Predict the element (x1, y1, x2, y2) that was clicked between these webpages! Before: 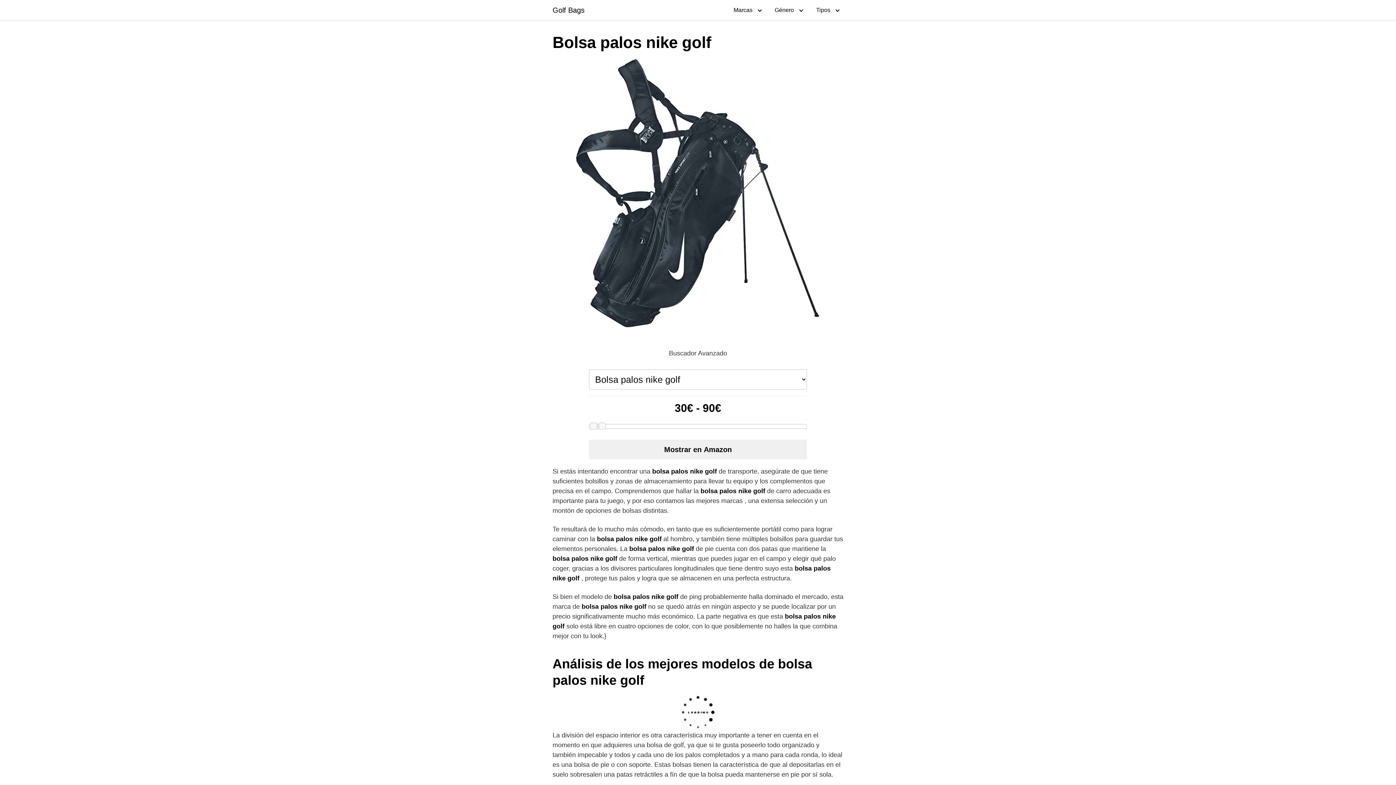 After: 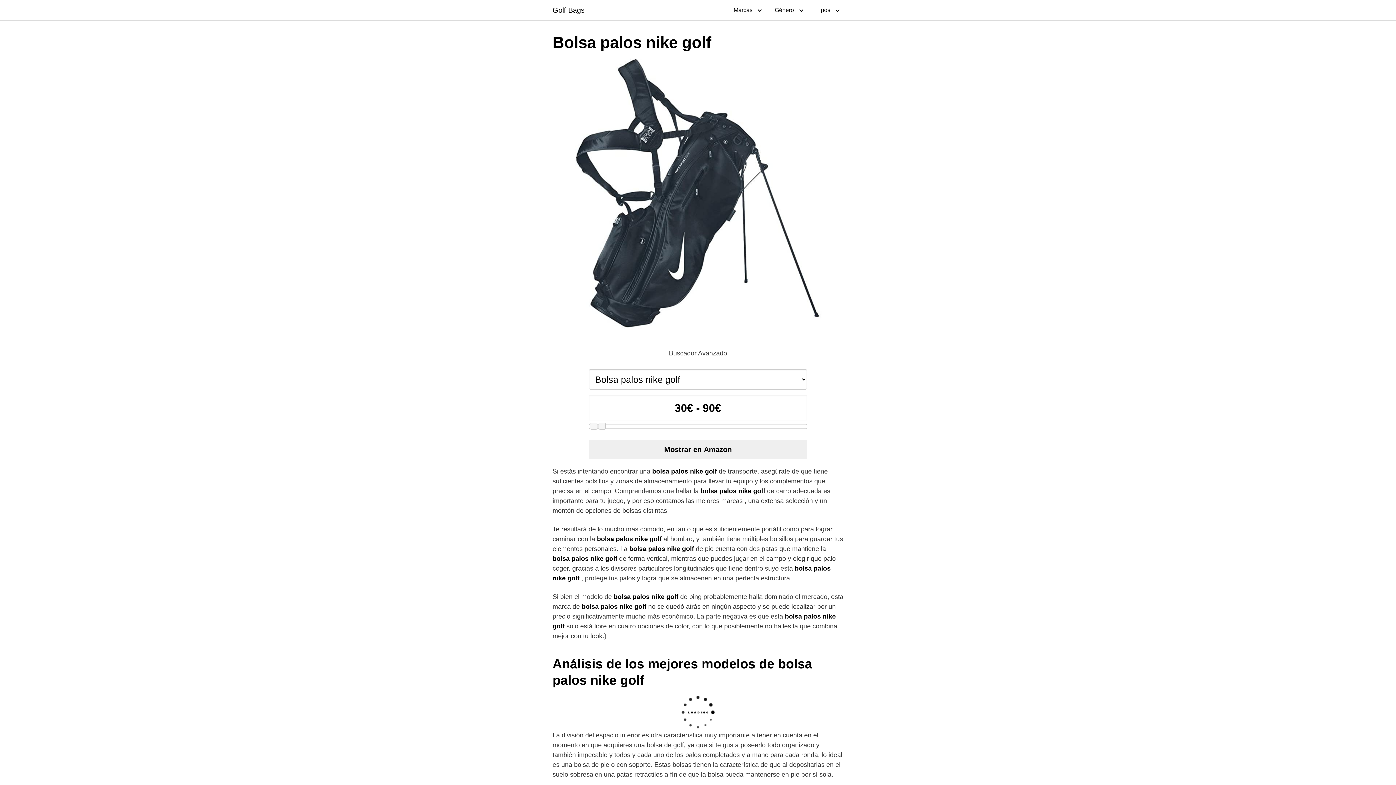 Action: bbox: (589, 439, 807, 459) label: Mostrar en Amazon